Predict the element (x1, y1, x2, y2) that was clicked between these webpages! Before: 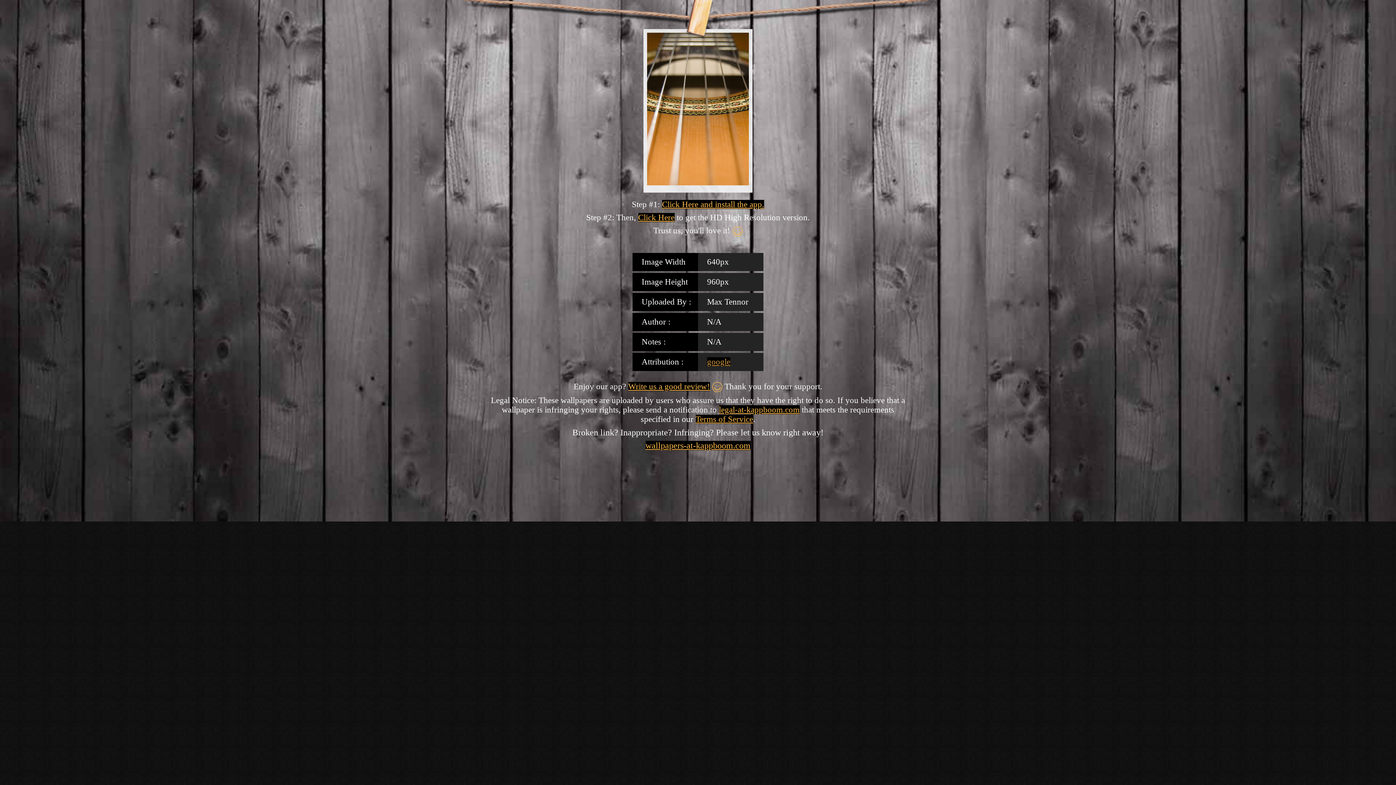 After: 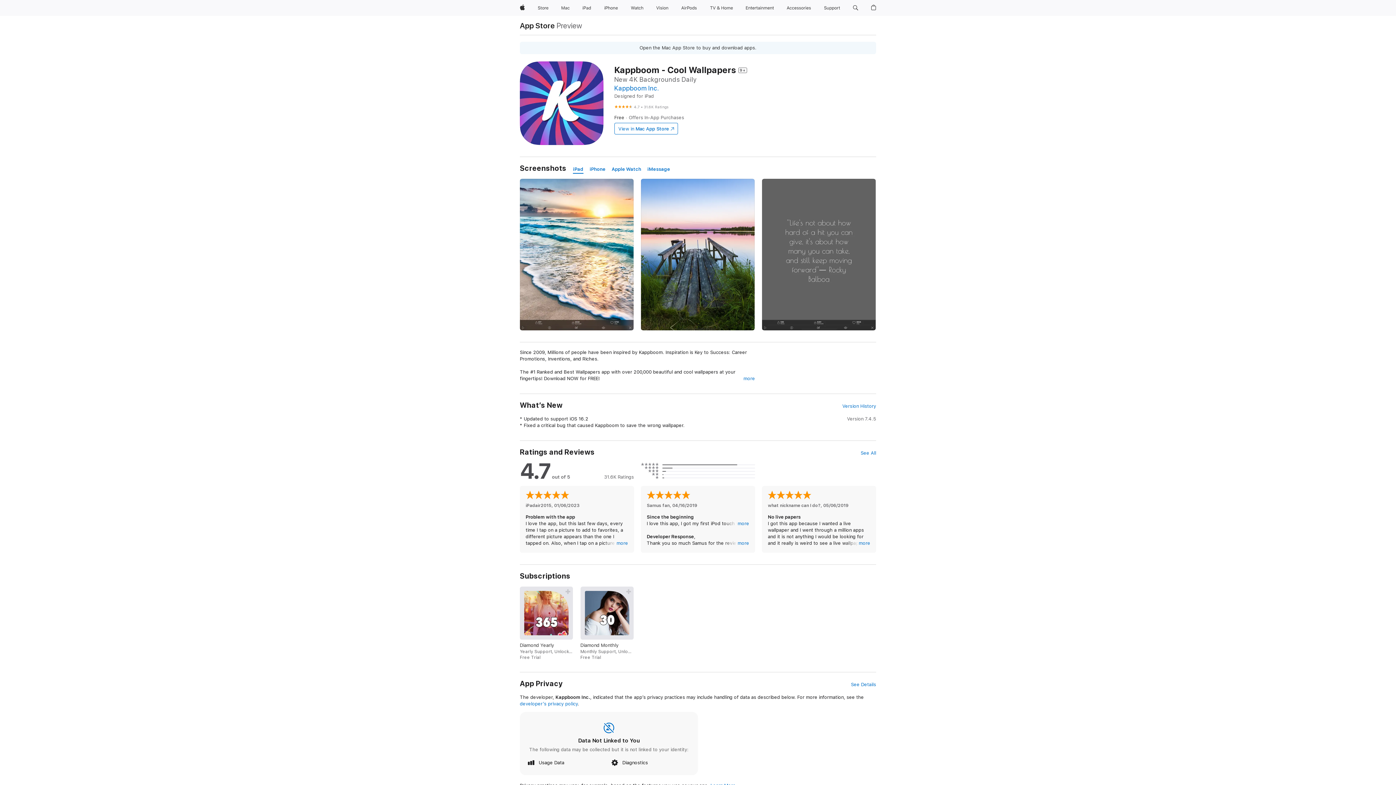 Action: label: Click Here and install the app. bbox: (662, 200, 764, 209)